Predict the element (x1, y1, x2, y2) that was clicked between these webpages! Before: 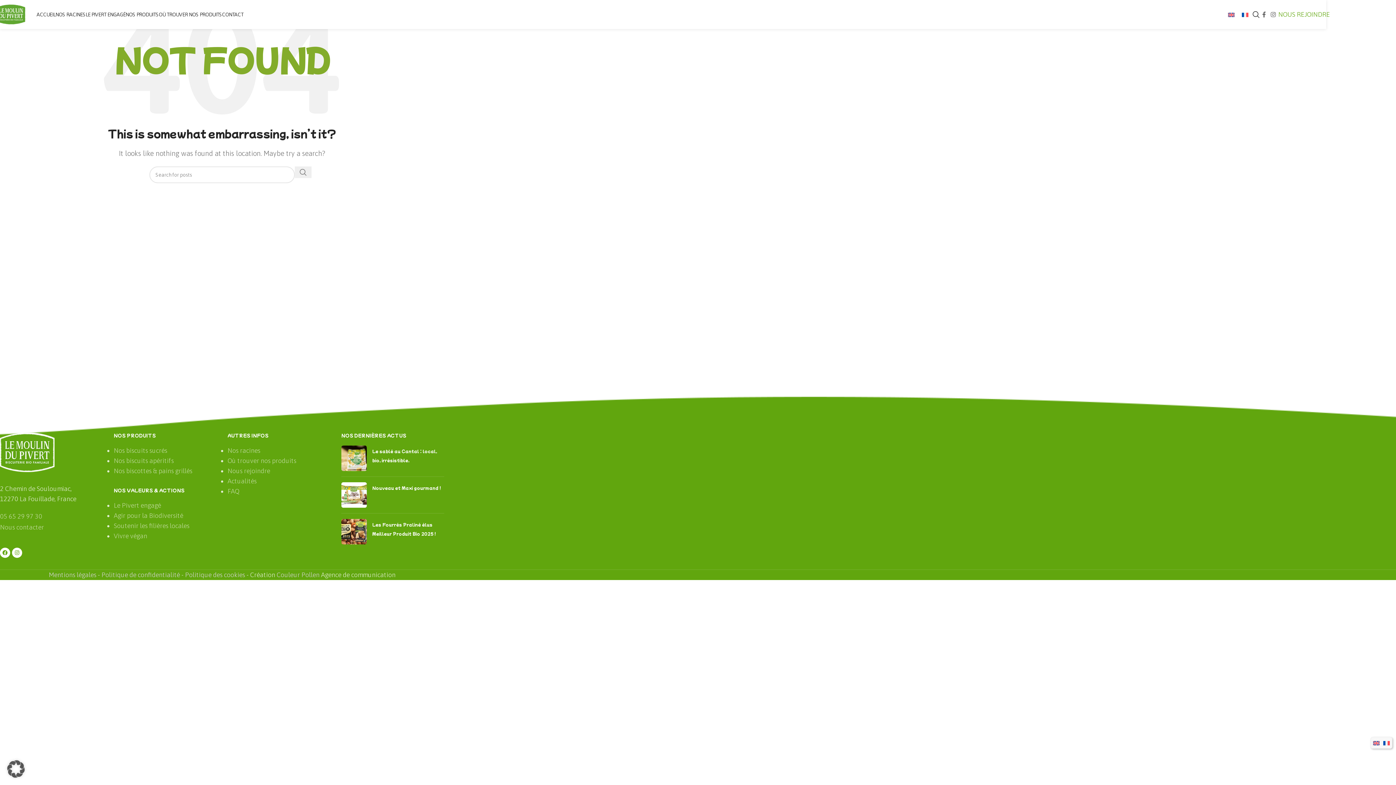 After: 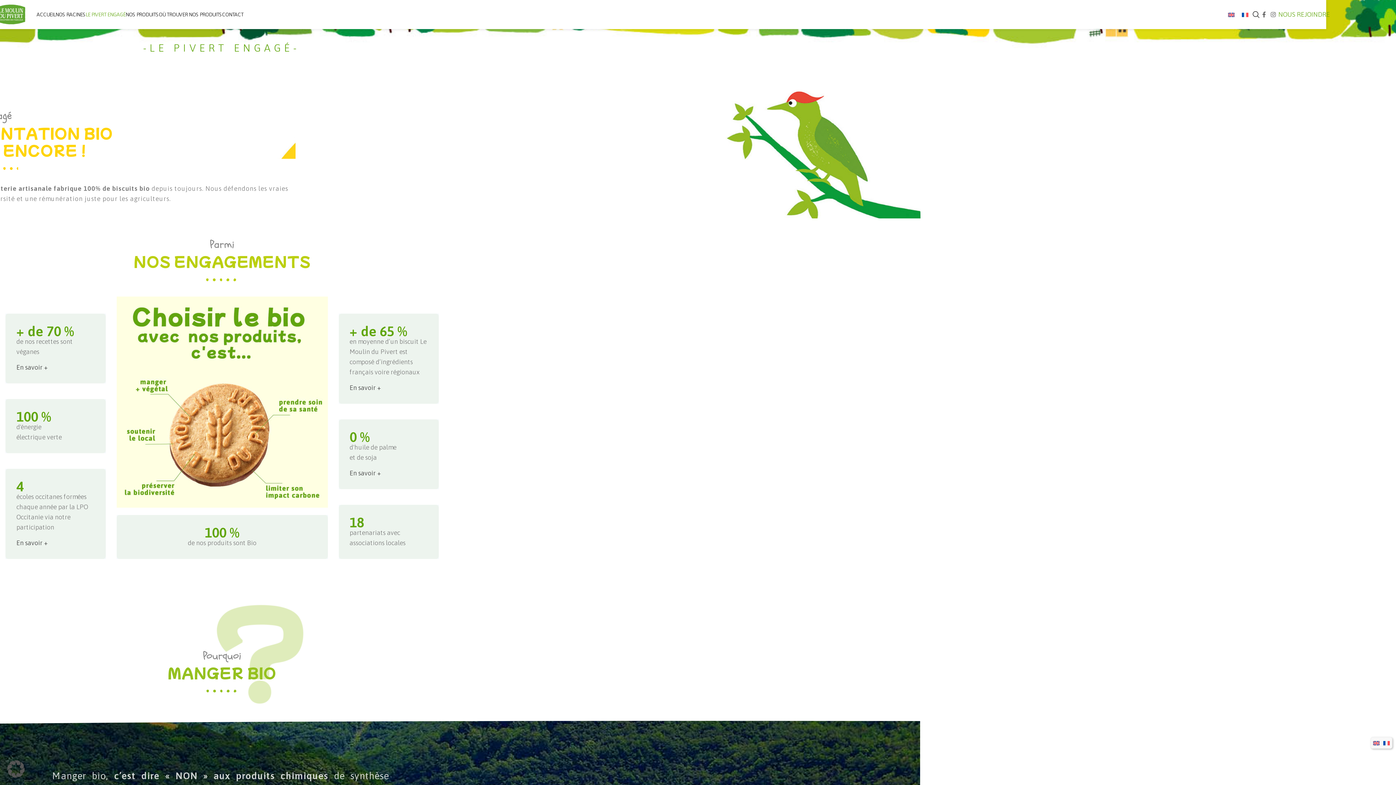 Action: bbox: (85, 7, 125, 21) label: LE PIVERT ENGAGÉ